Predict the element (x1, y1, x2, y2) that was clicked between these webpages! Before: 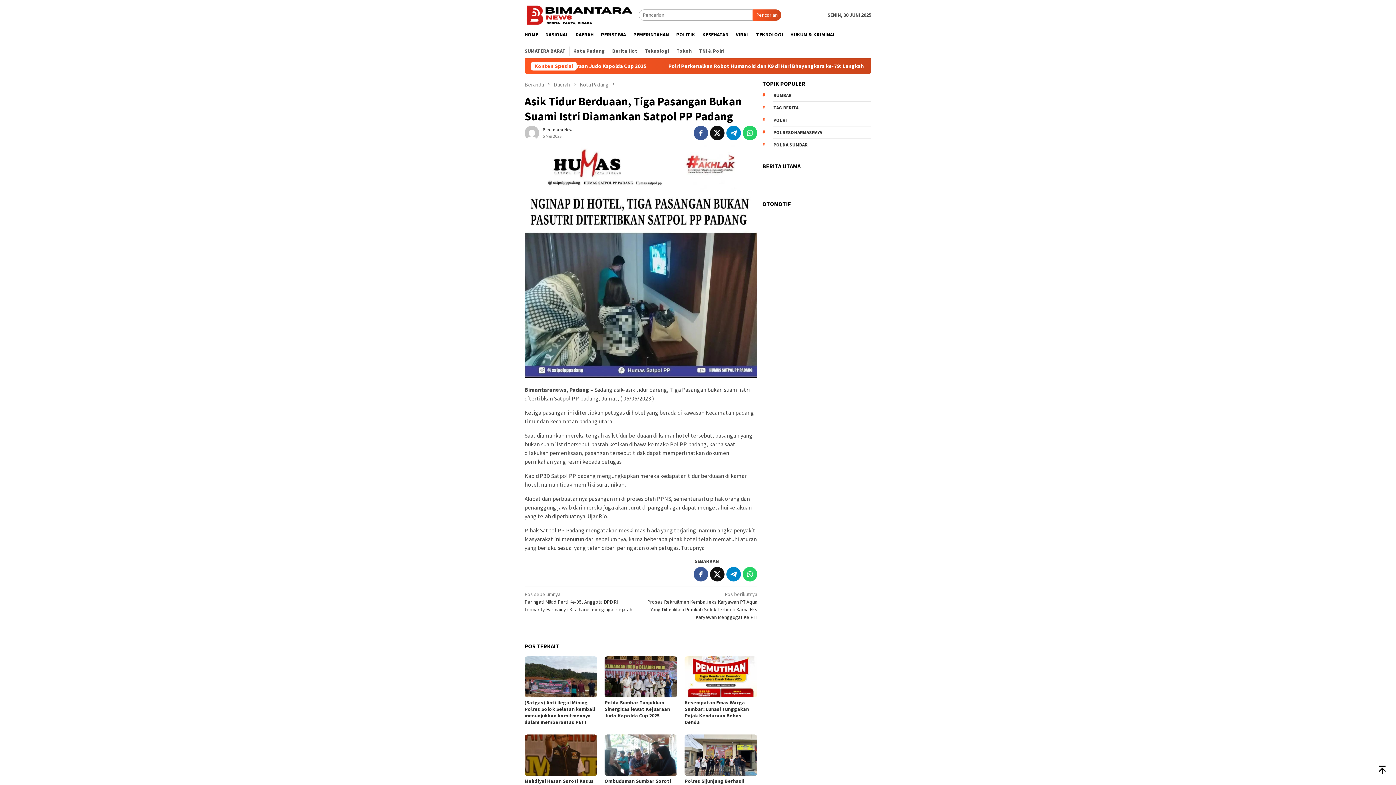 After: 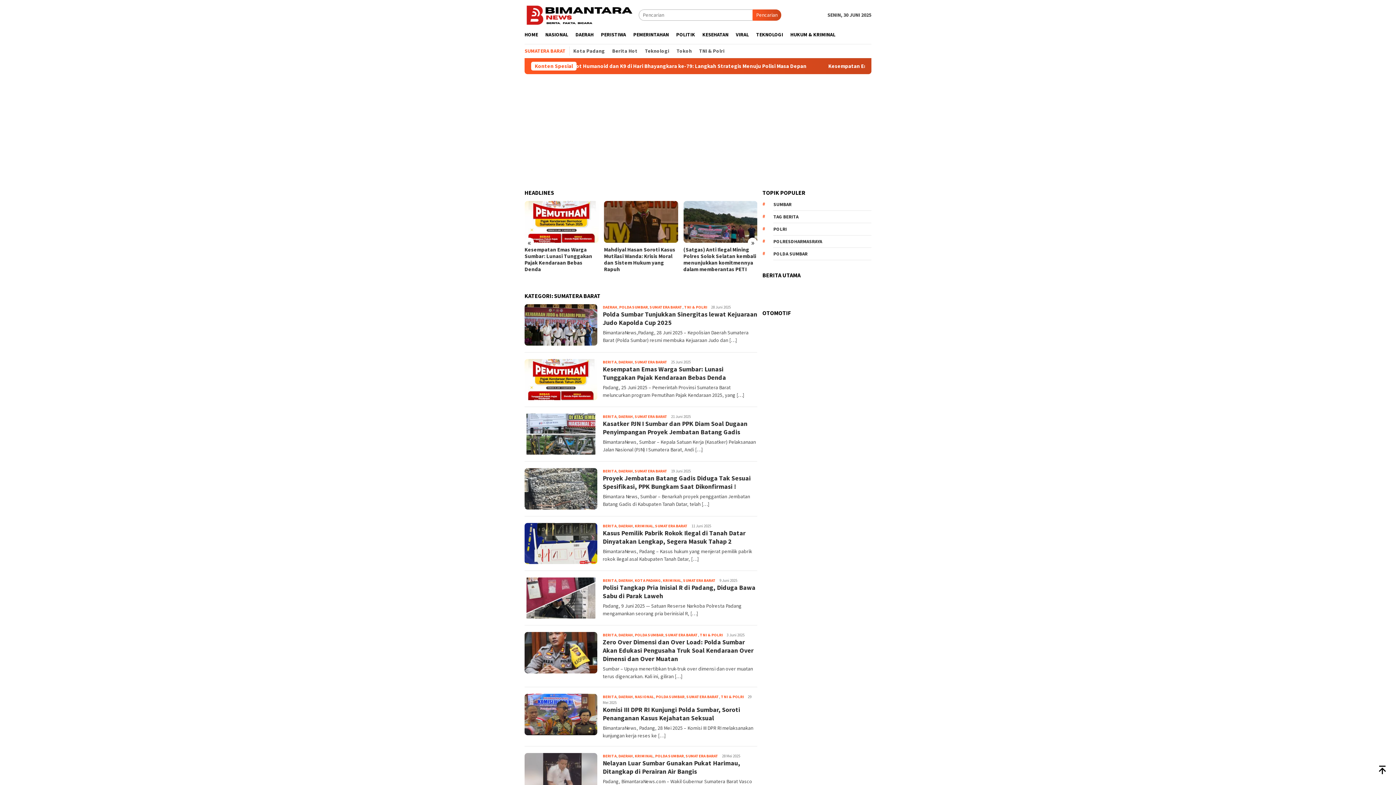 Action: label: SUMATERA BARAT bbox: (521, 46, 569, 55)